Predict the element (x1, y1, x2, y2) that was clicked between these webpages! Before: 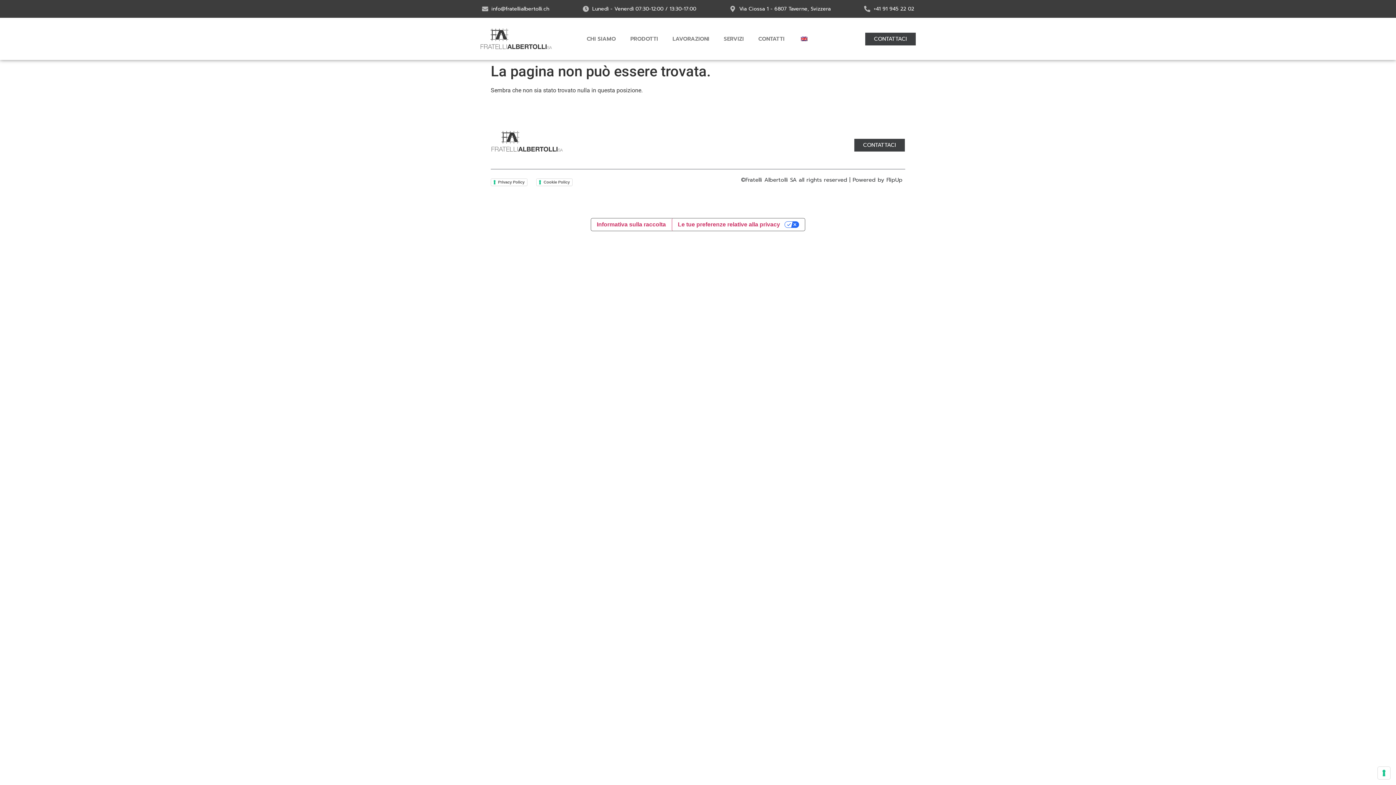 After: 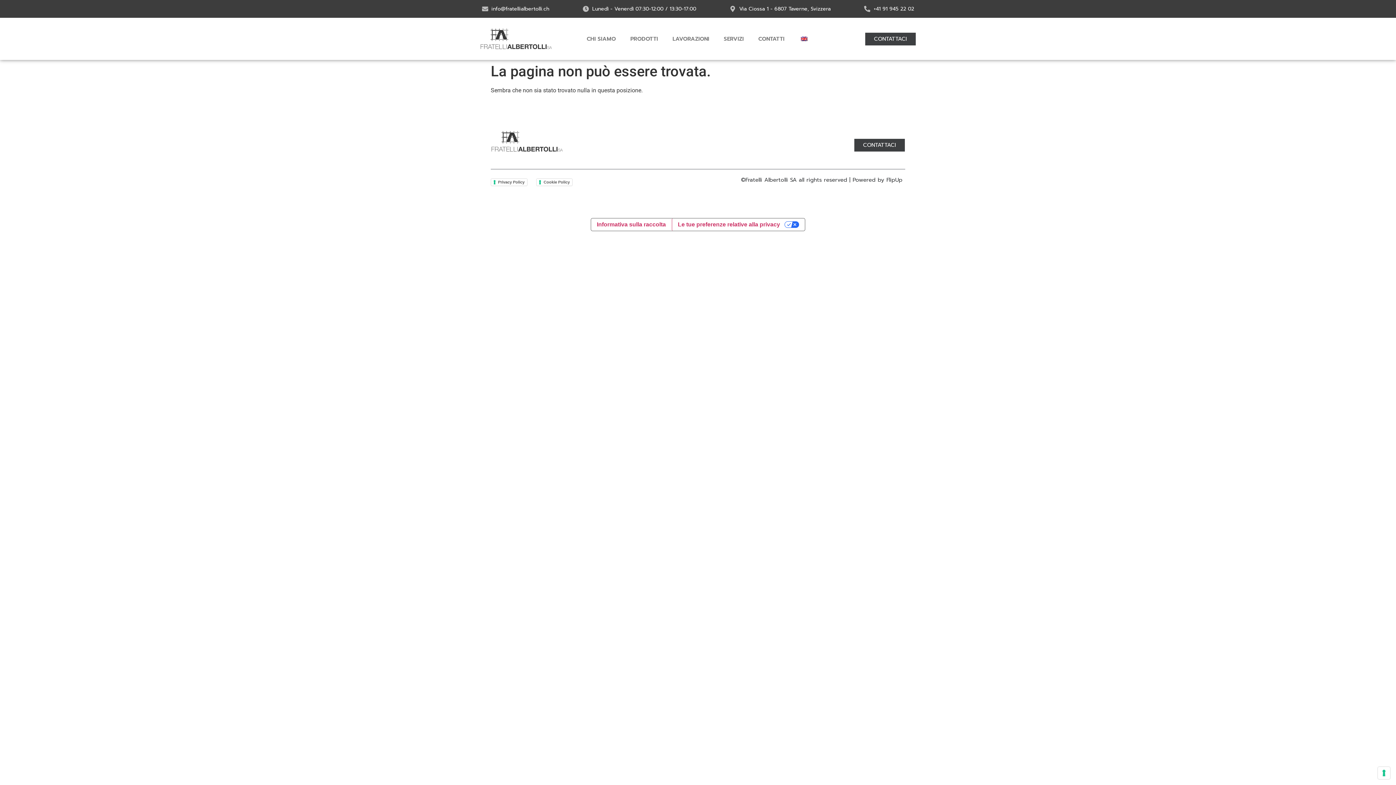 Action: label: Via Ciossa 1 - 6807 Taverne, Svizzera bbox: (729, 5, 831, 12)